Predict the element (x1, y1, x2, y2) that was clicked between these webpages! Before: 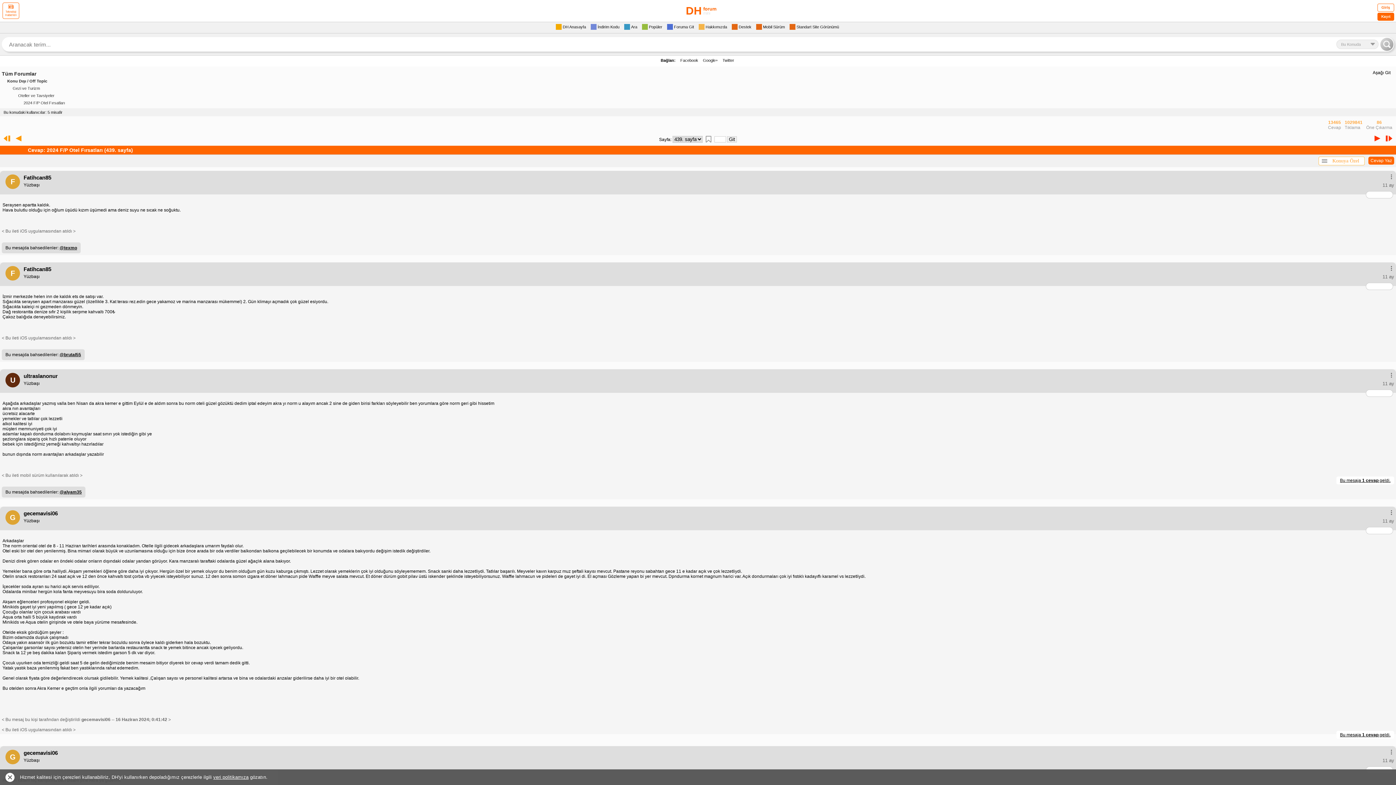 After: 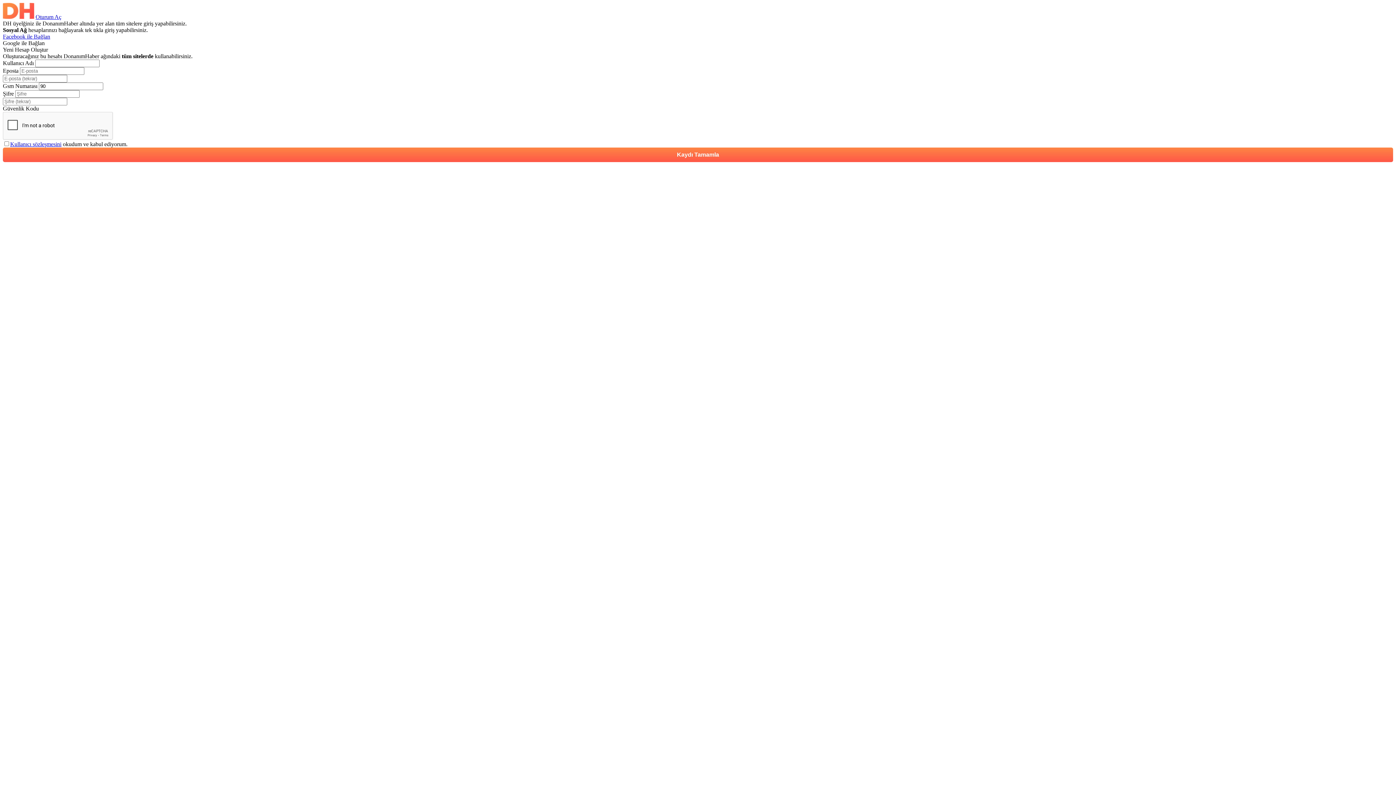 Action: bbox: (1377, 12, 1394, 20) label: Kayıt